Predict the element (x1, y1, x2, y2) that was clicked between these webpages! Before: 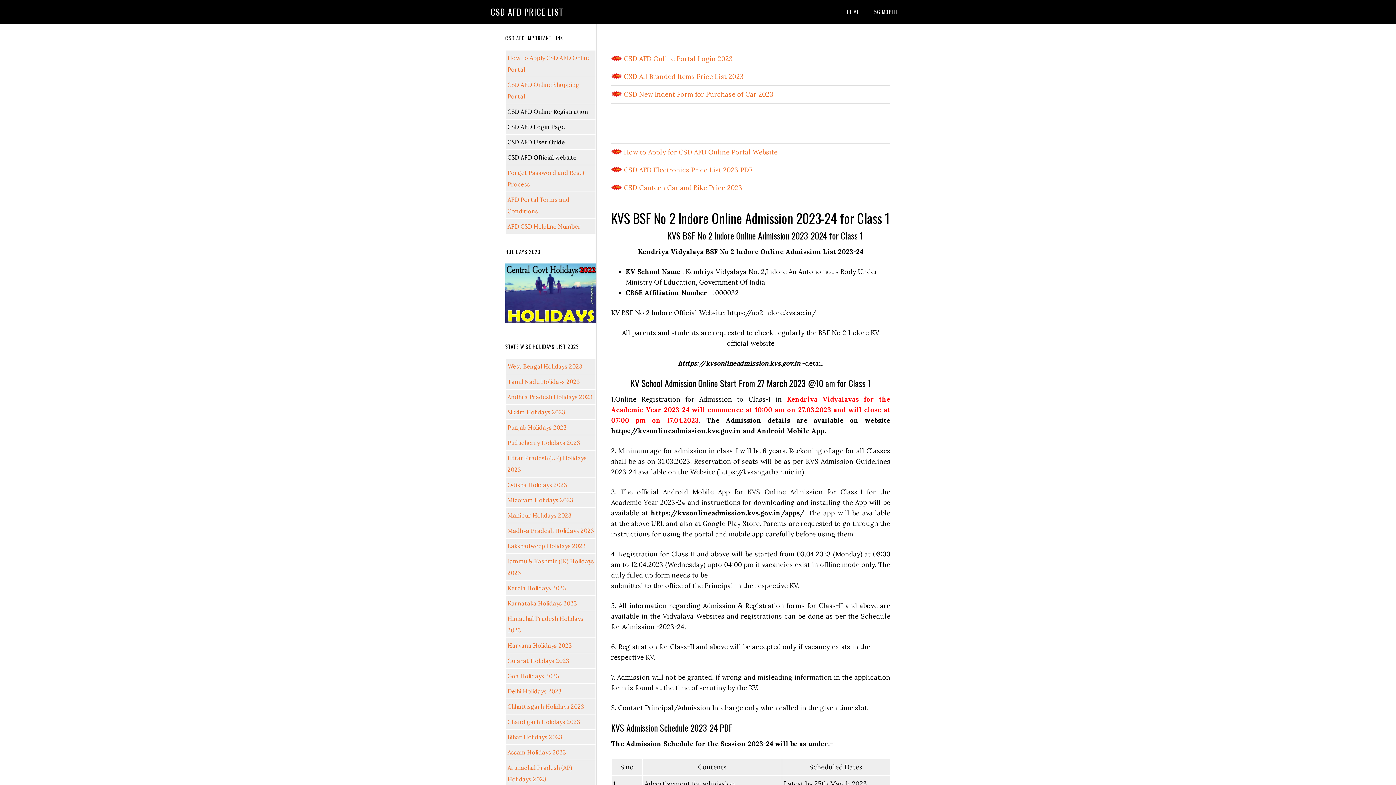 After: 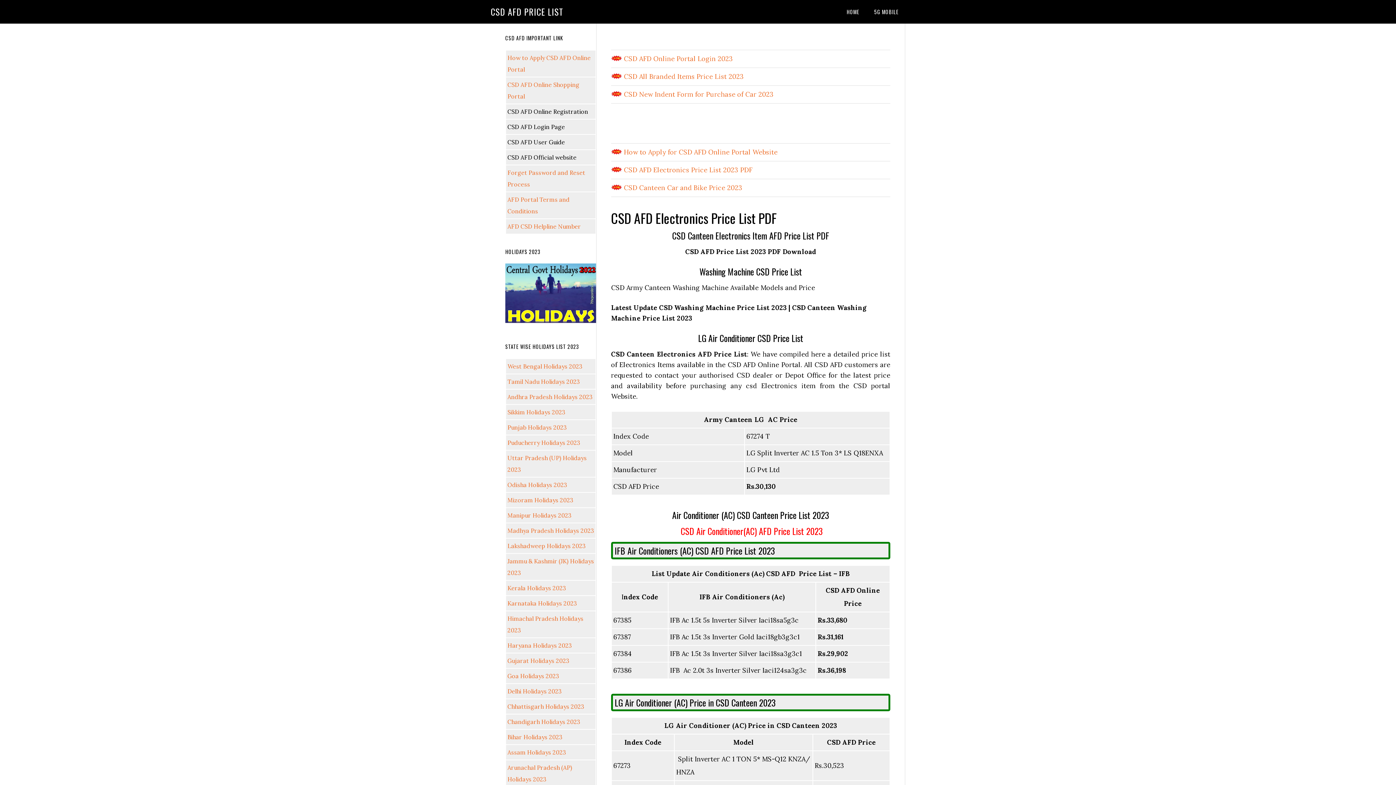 Action: label:  CSD AFD Electronics Price List 2023 PDF bbox: (611, 165, 752, 174)